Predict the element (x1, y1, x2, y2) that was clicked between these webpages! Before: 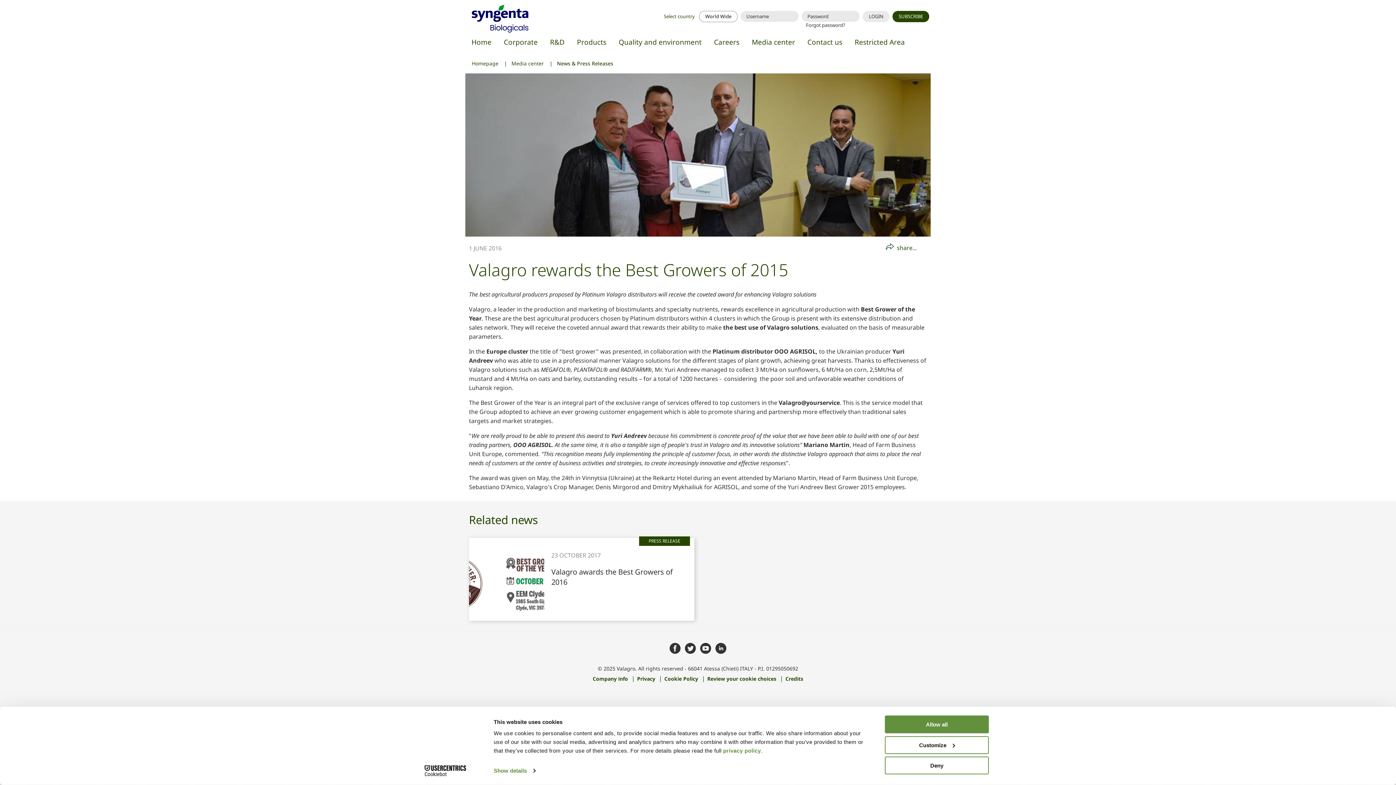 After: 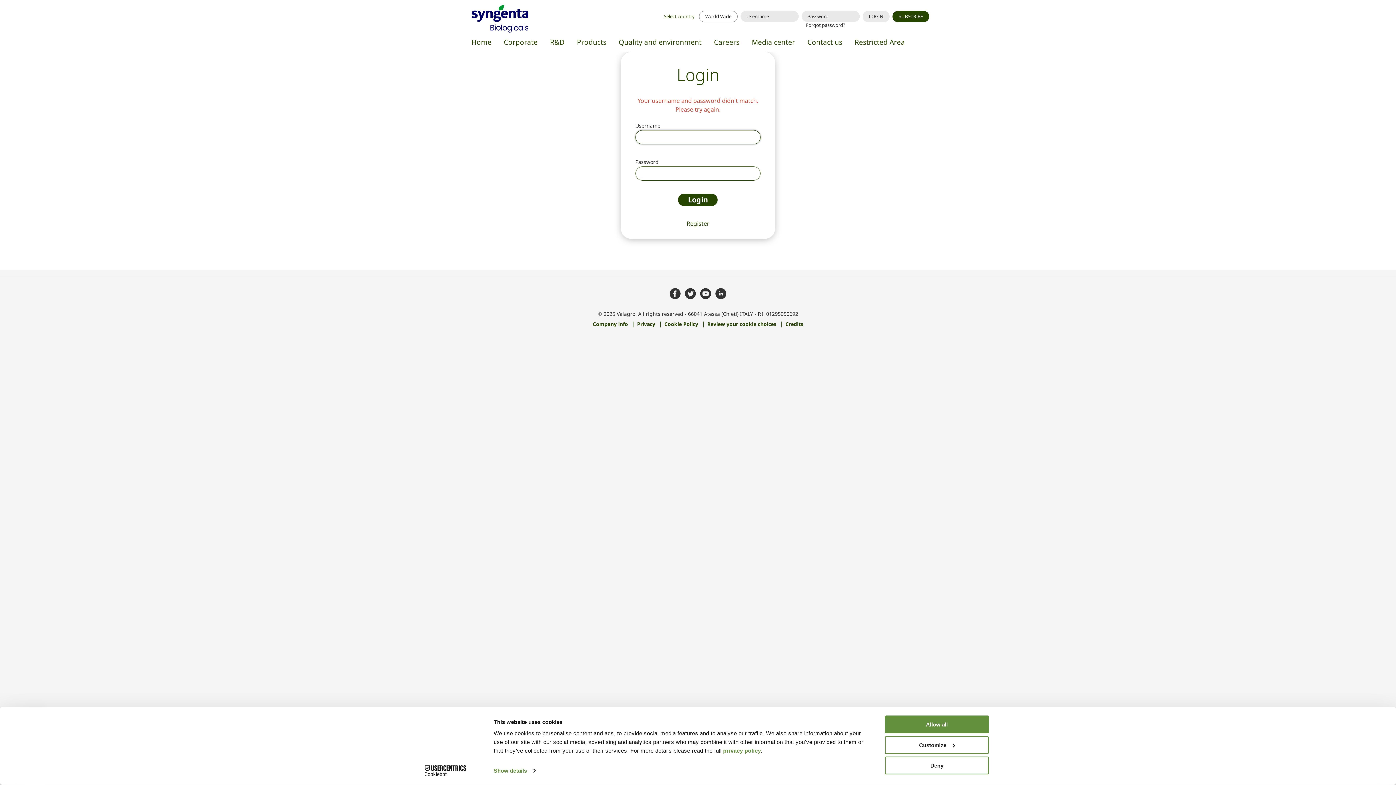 Action: bbox: (862, 10, 889, 22) label: LOGIN